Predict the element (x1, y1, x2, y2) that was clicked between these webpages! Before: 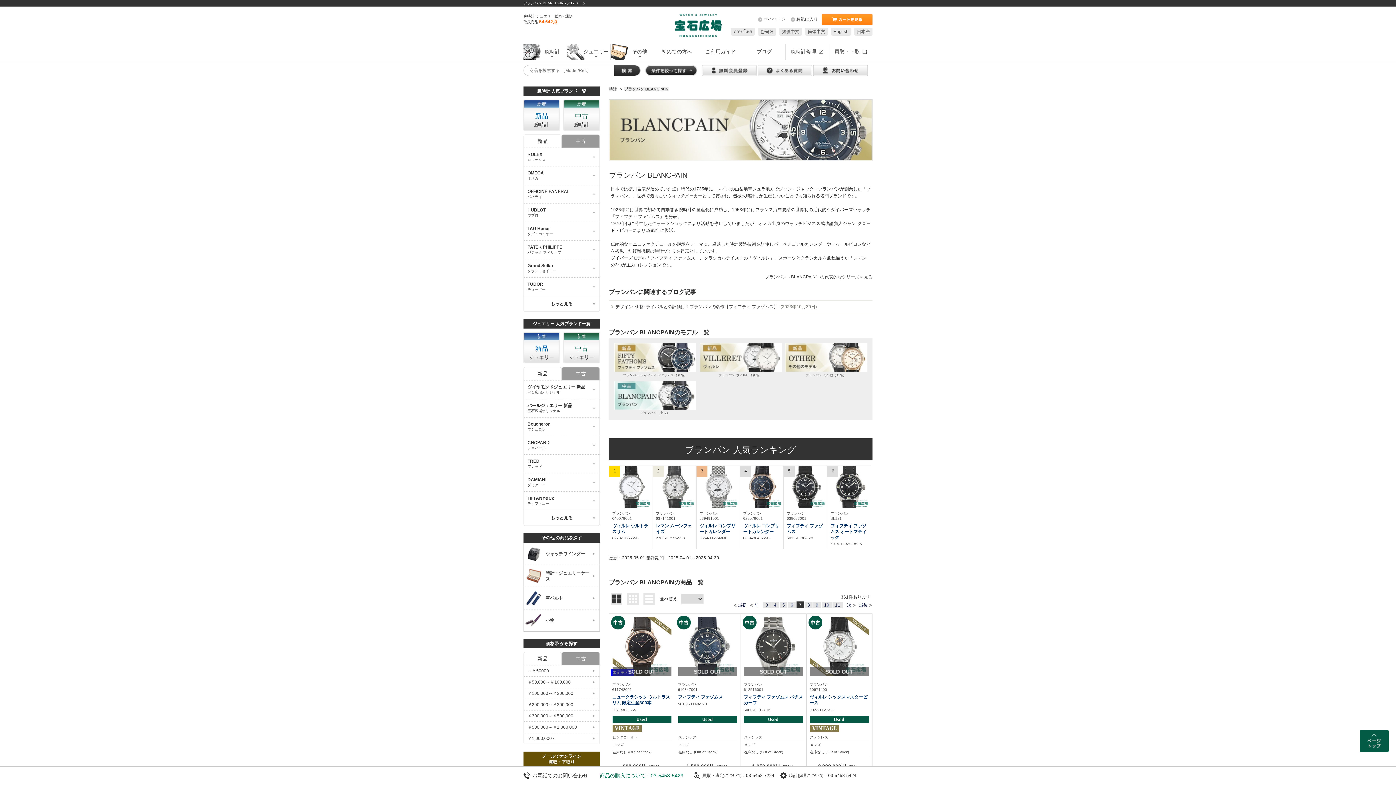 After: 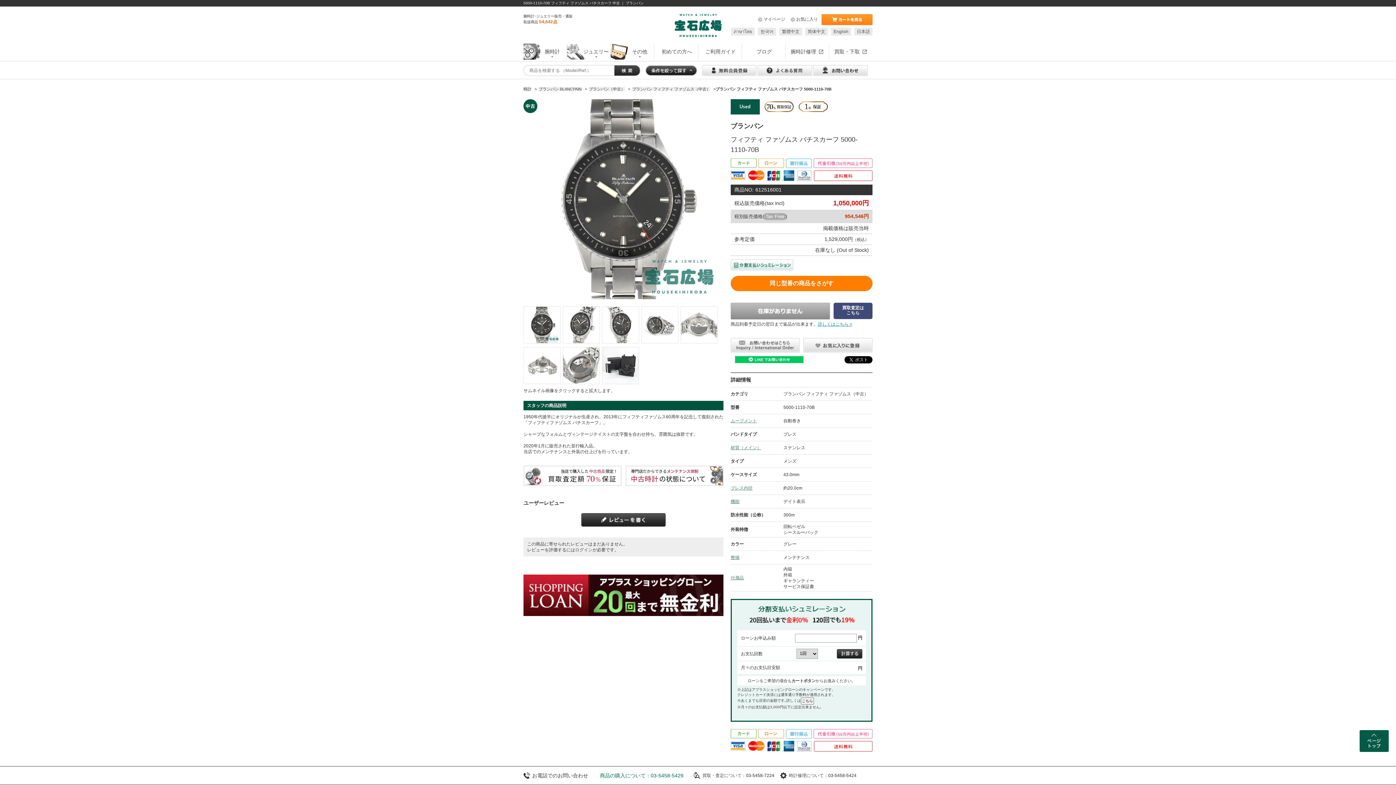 Action: bbox: (741, 757, 806, 773) label: 1,050,000円（税込）